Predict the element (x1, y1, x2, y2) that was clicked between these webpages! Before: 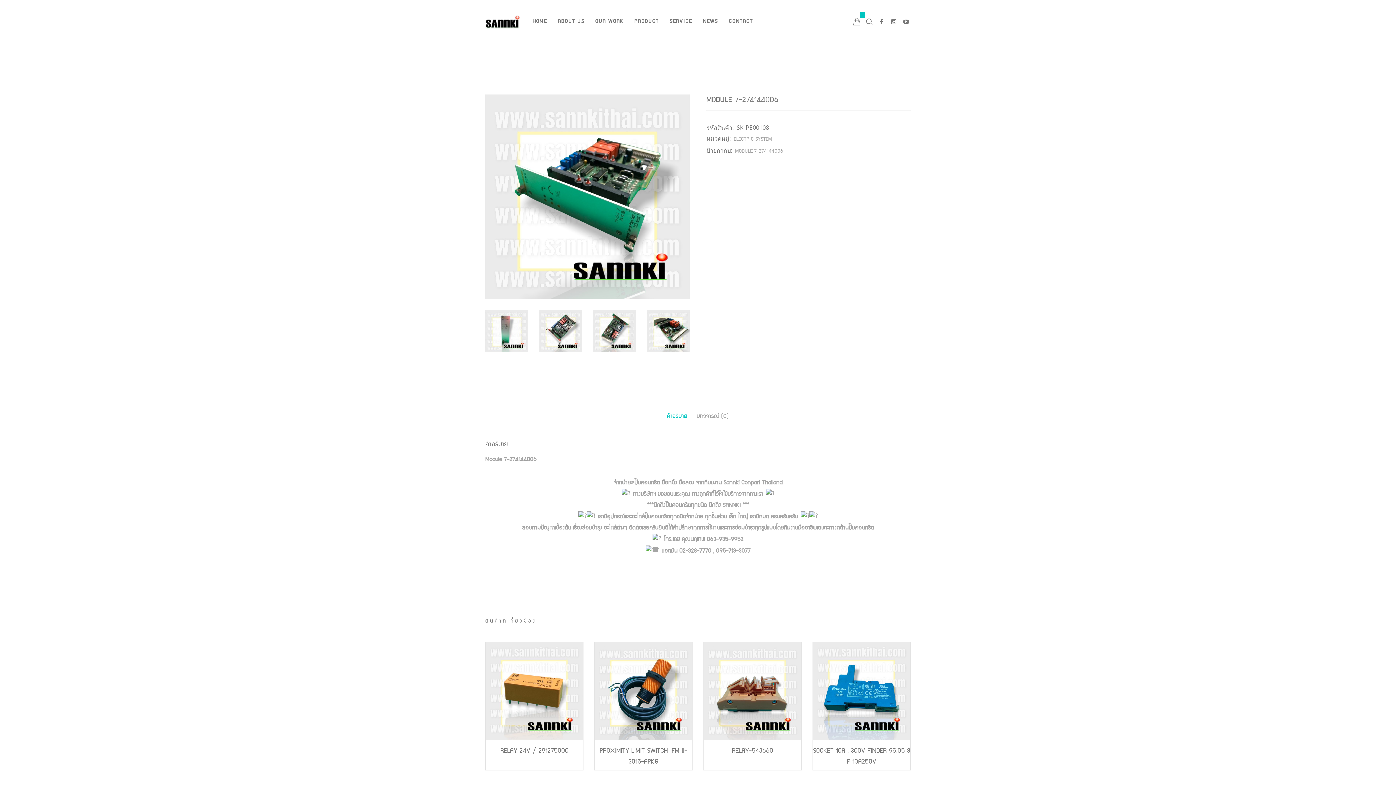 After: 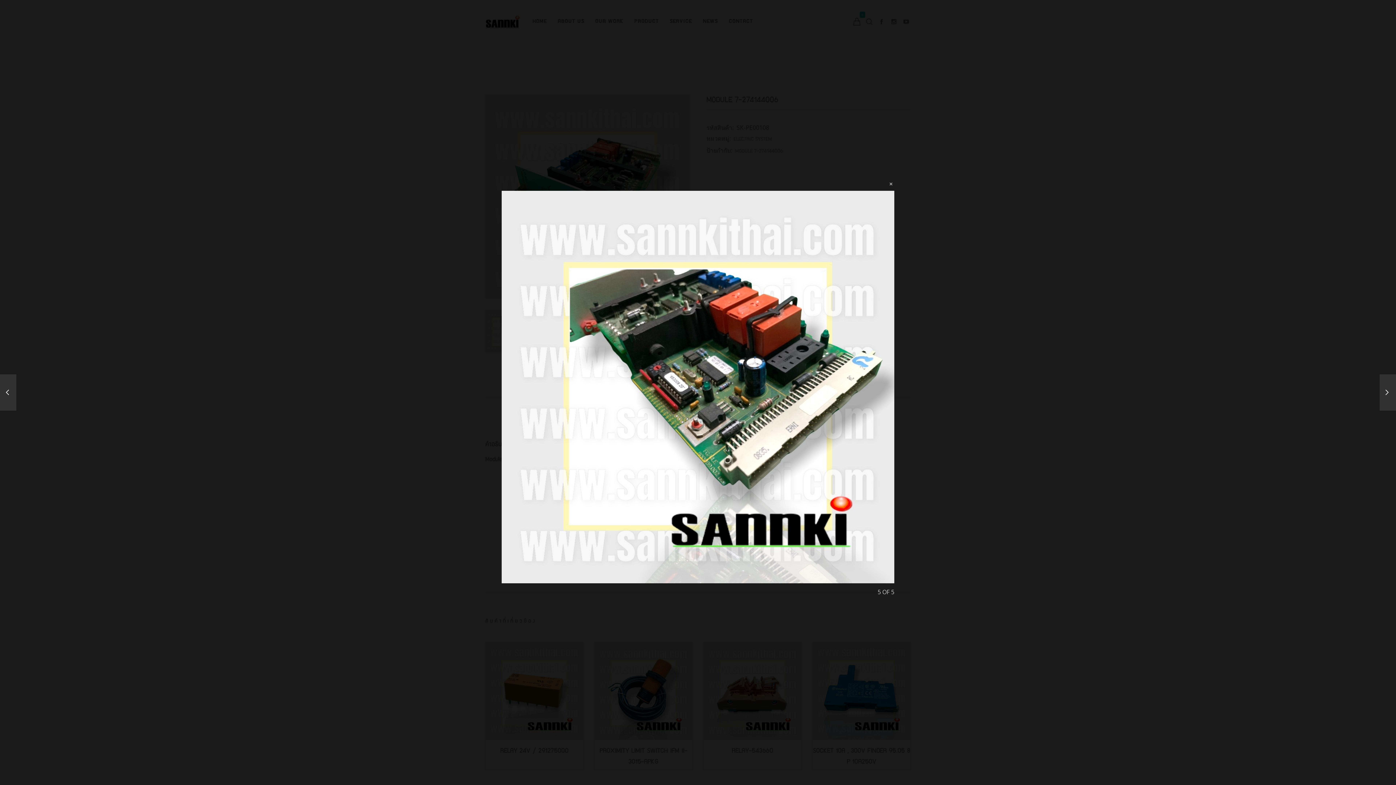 Action: bbox: (641, 309, 695, 352)